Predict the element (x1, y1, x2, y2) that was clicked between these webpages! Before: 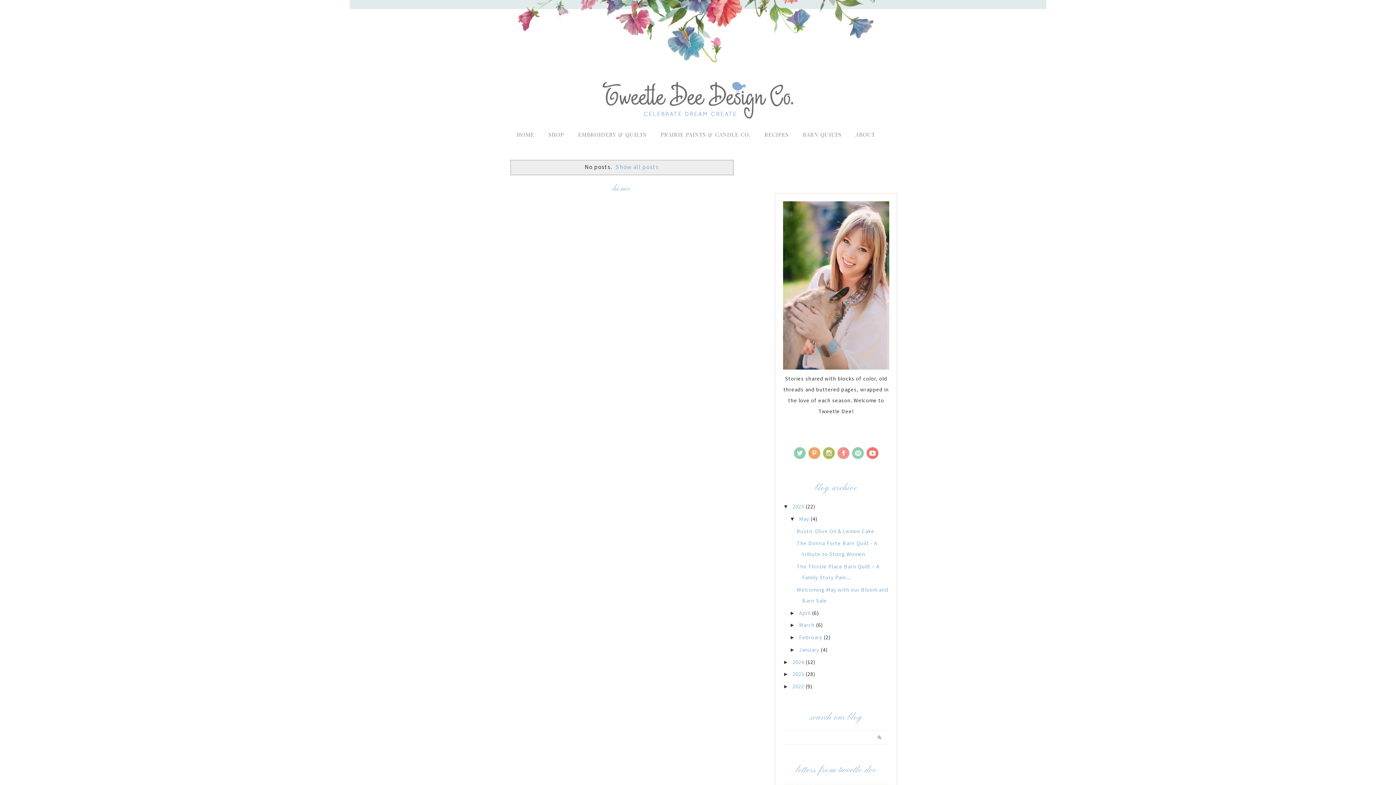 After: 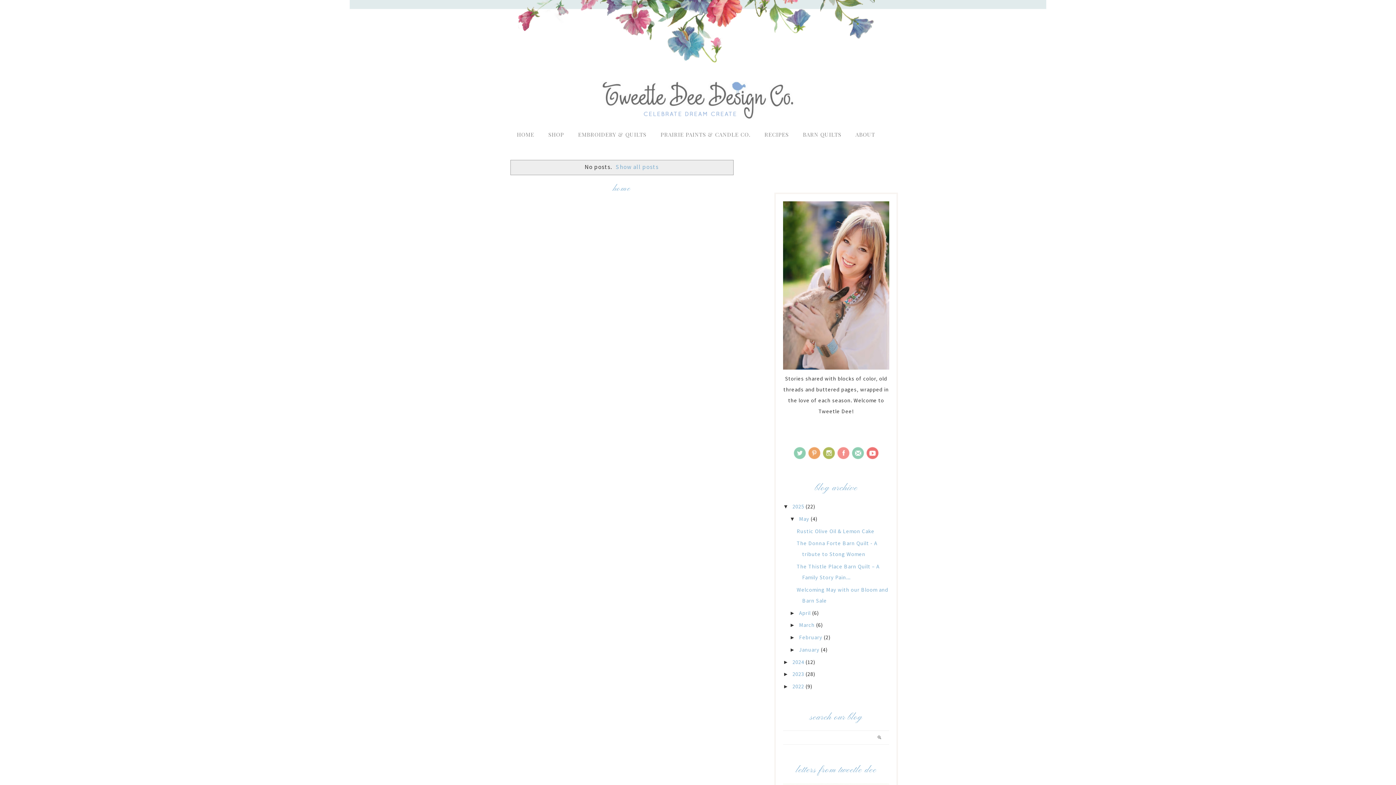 Action: bbox: (865, 455, 880, 462)